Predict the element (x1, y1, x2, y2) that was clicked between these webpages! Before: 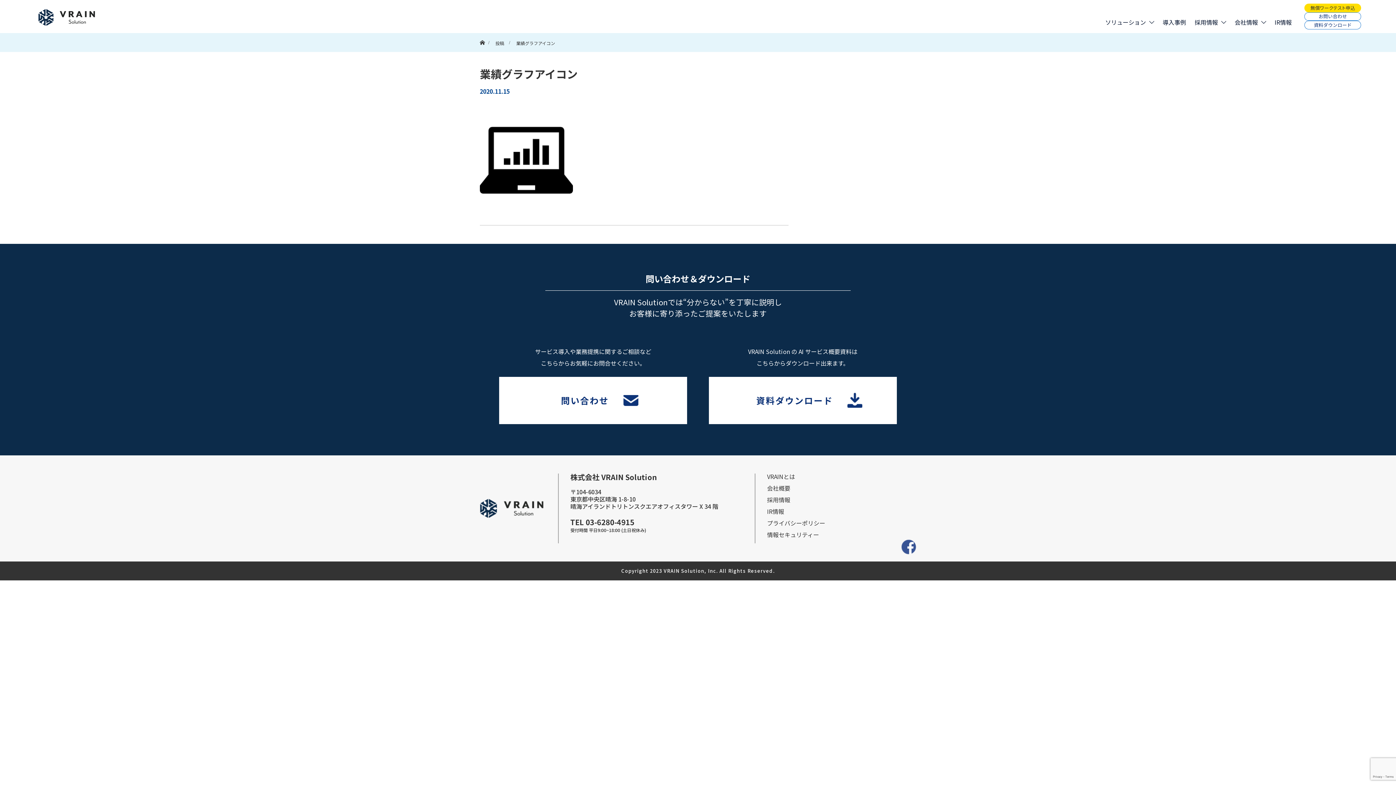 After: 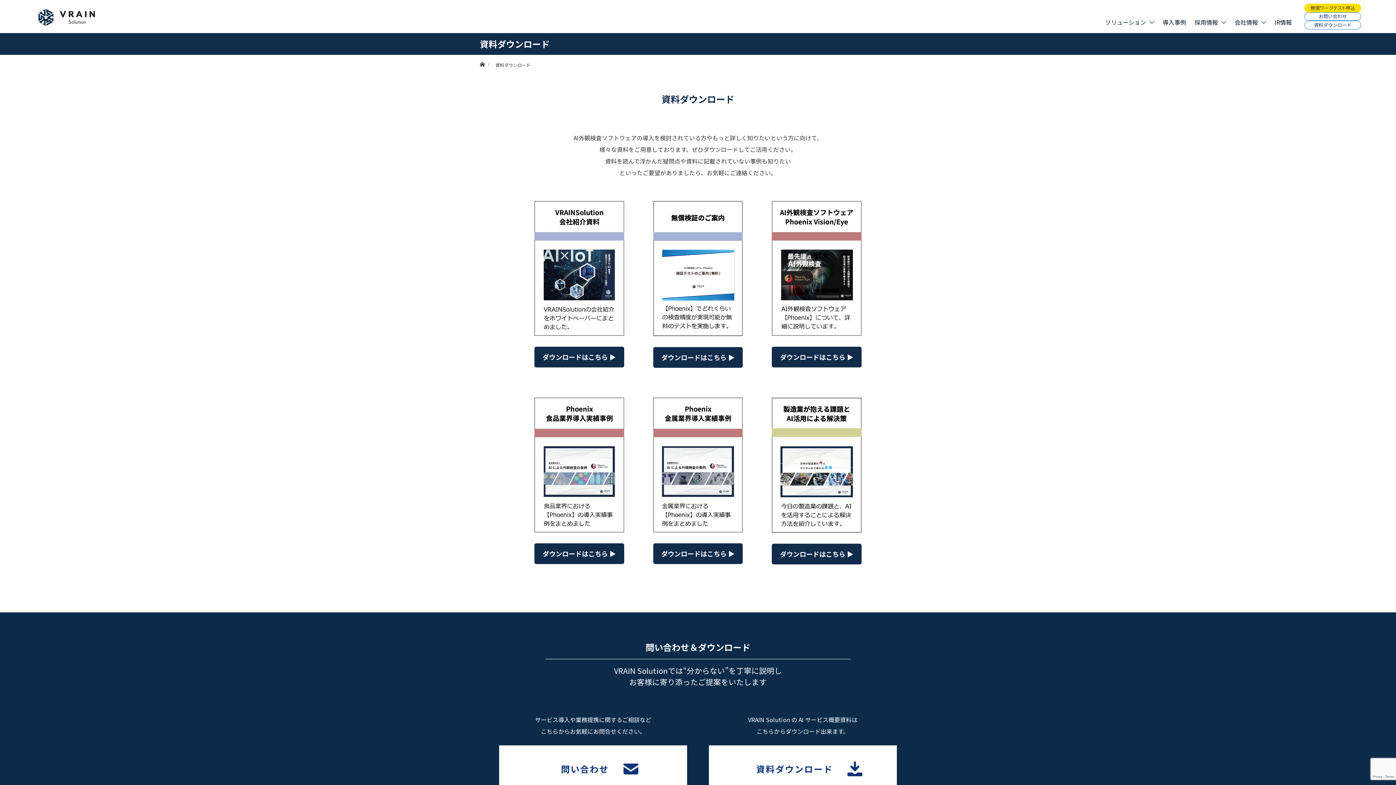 Action: bbox: (709, 377, 896, 424) label:          
資料ダウンロード